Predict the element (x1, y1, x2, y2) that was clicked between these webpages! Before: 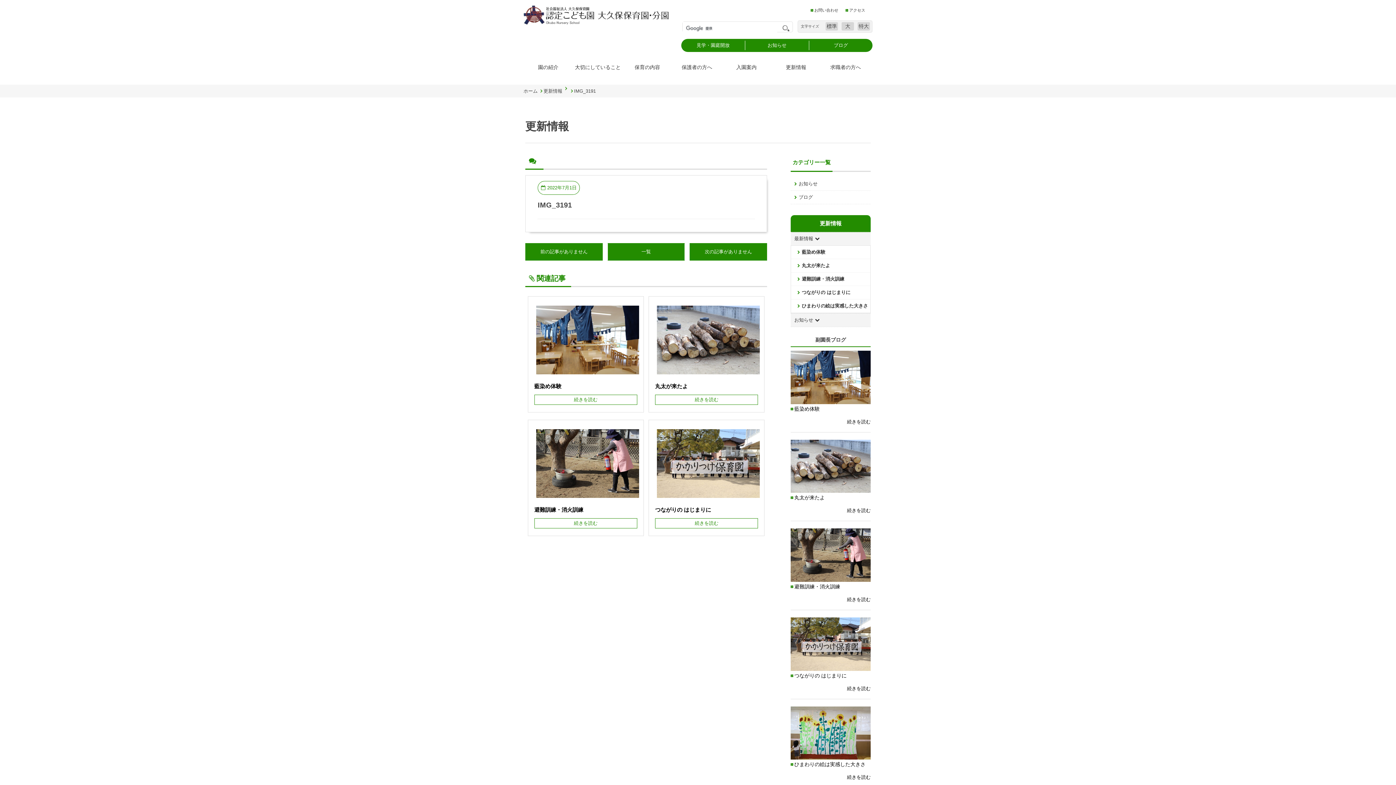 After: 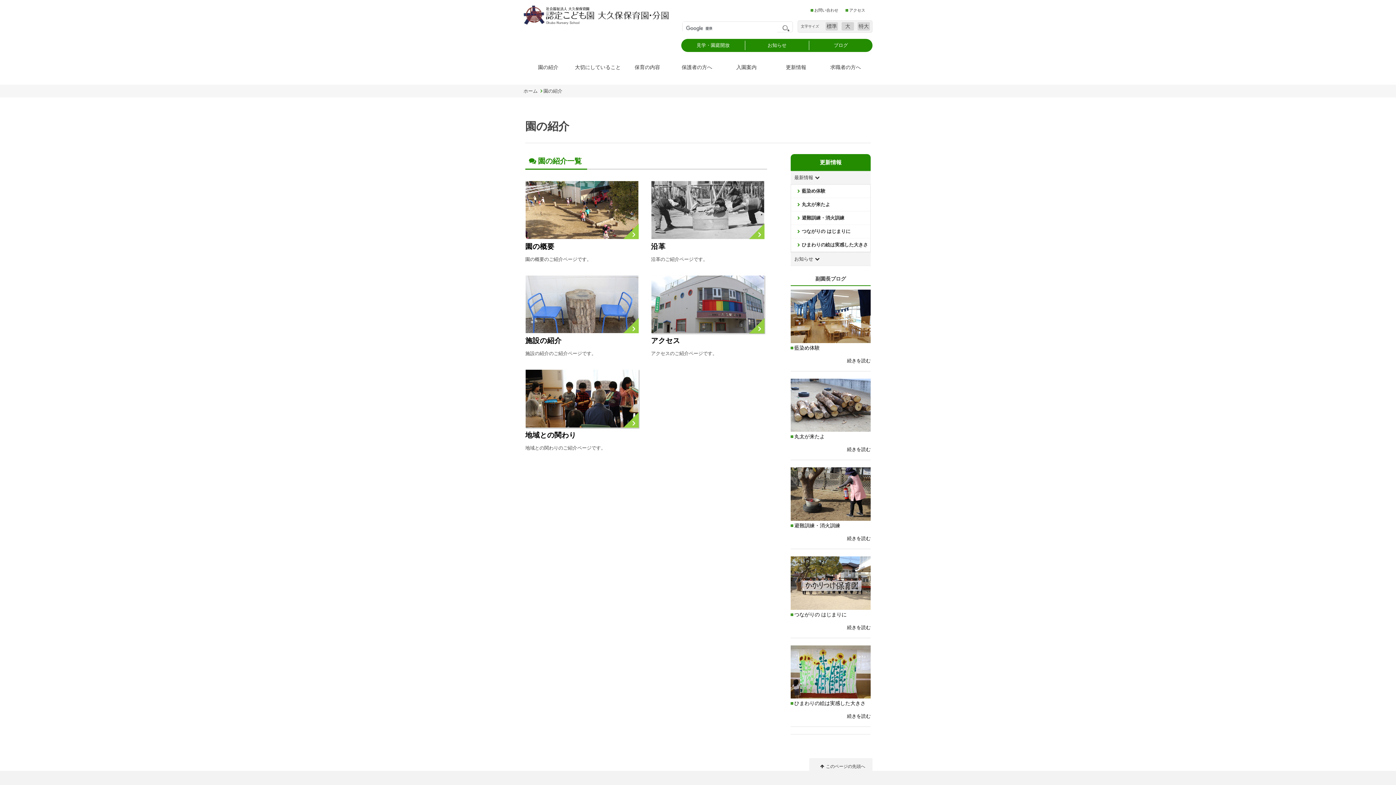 Action: label: 園の紹介 bbox: (523, 59, 573, 73)